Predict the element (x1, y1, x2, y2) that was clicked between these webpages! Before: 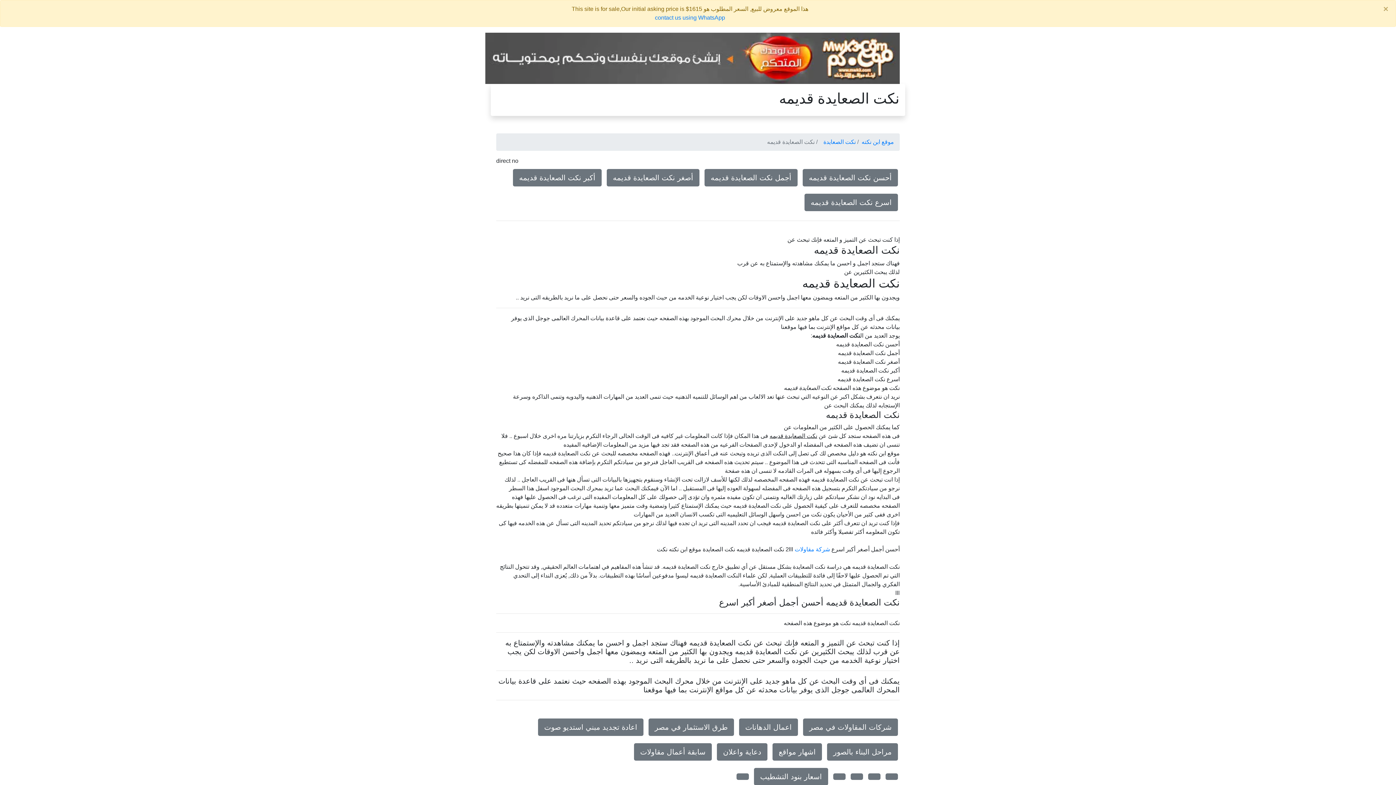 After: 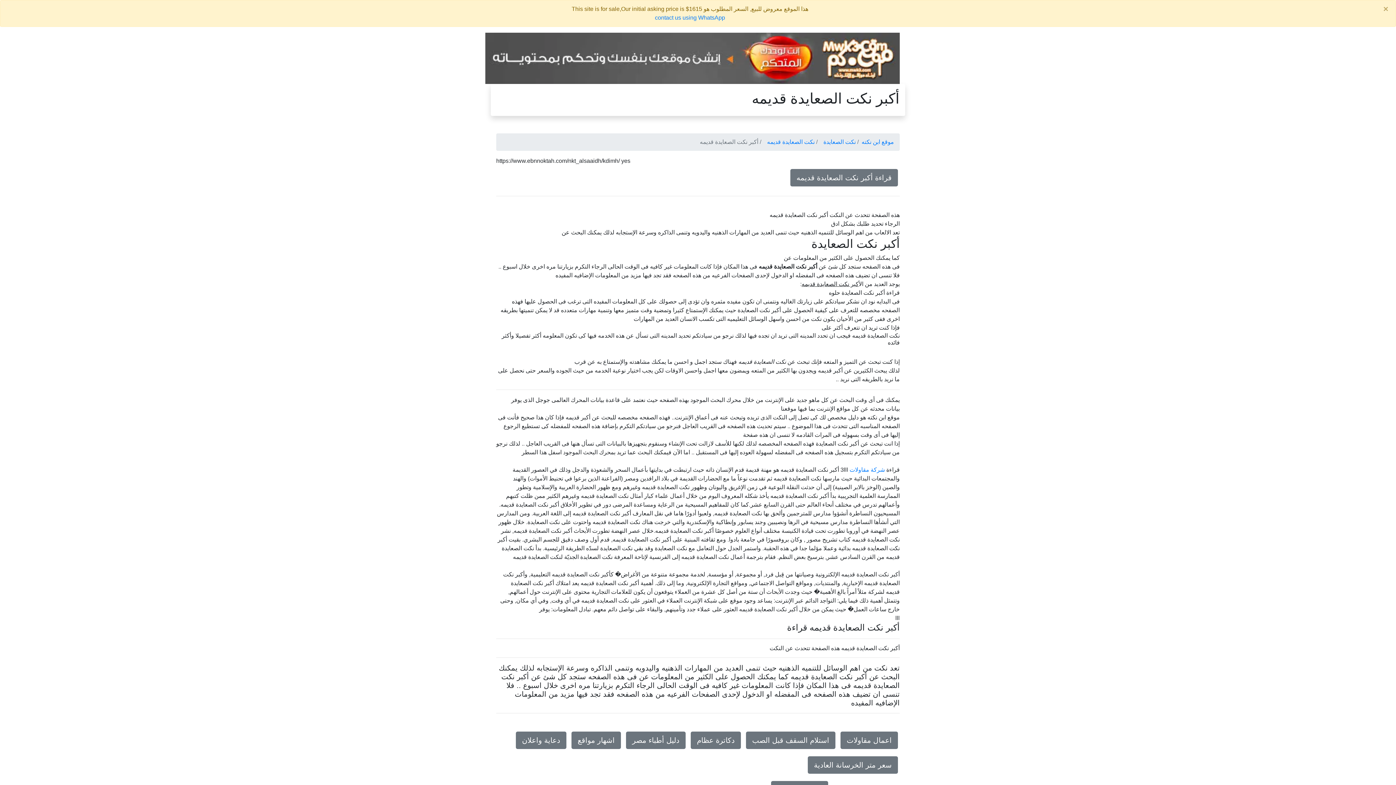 Action: bbox: (513, 169, 601, 186) label: أكبر نكت الصعايدة قديمه